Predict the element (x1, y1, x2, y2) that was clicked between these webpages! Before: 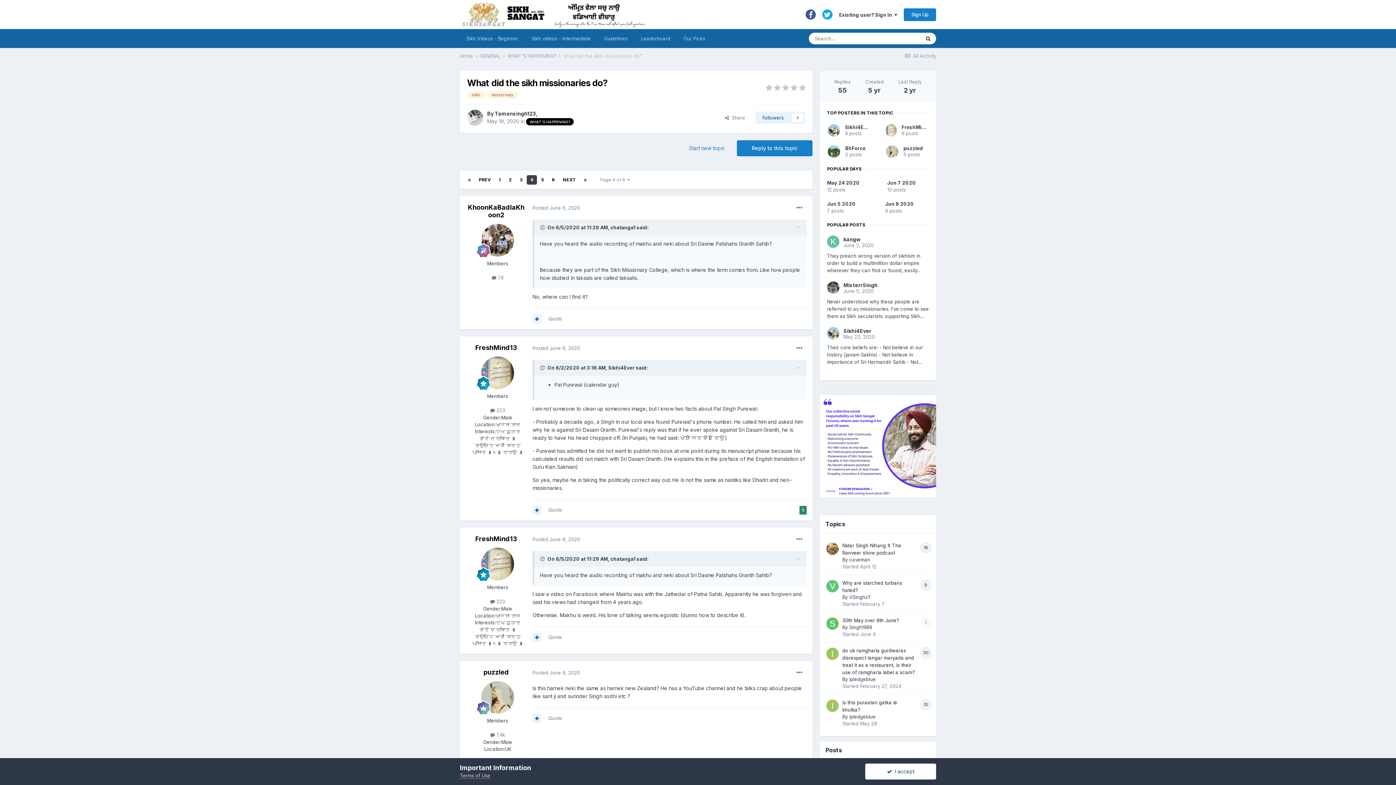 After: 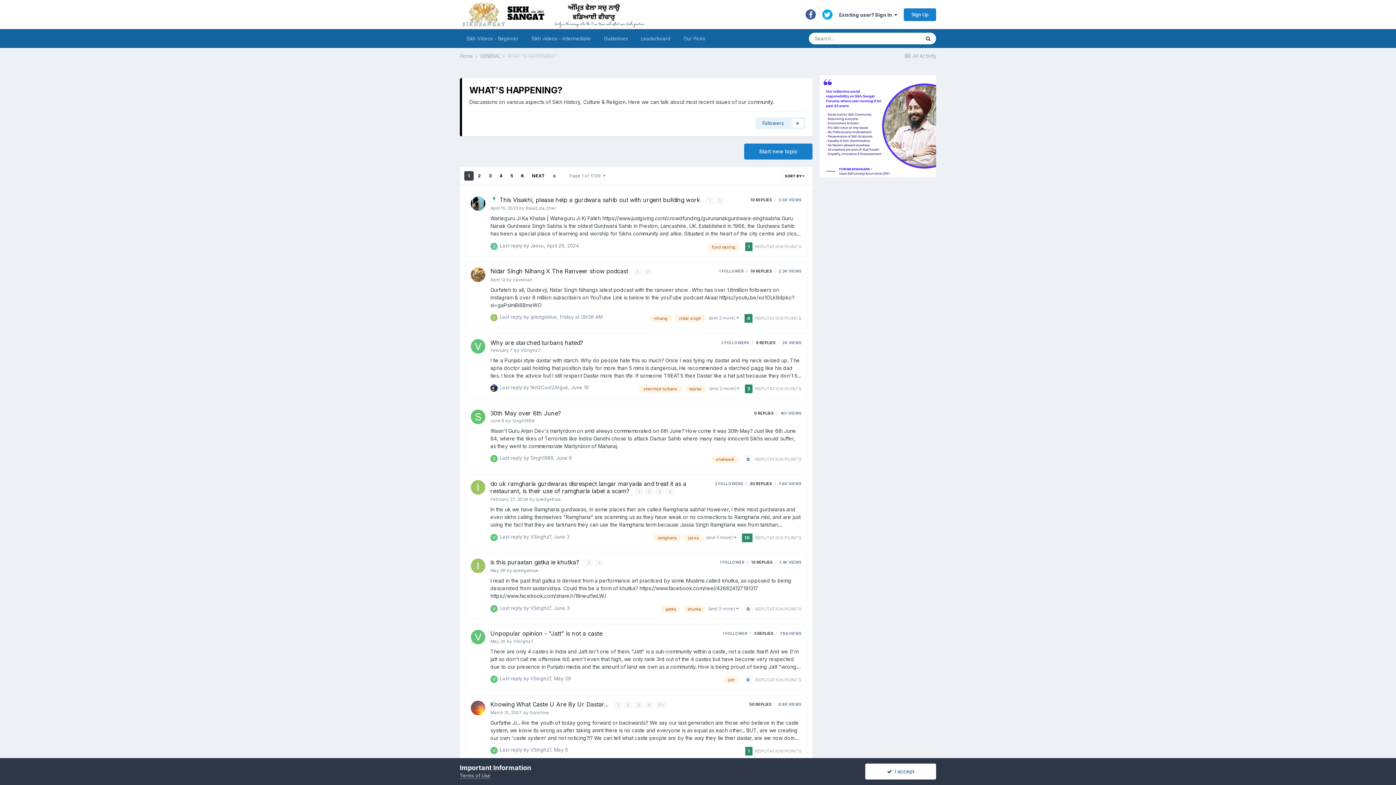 Action: label: WHAT'S HAPPENING?  bbox: (507, 53, 561, 58)